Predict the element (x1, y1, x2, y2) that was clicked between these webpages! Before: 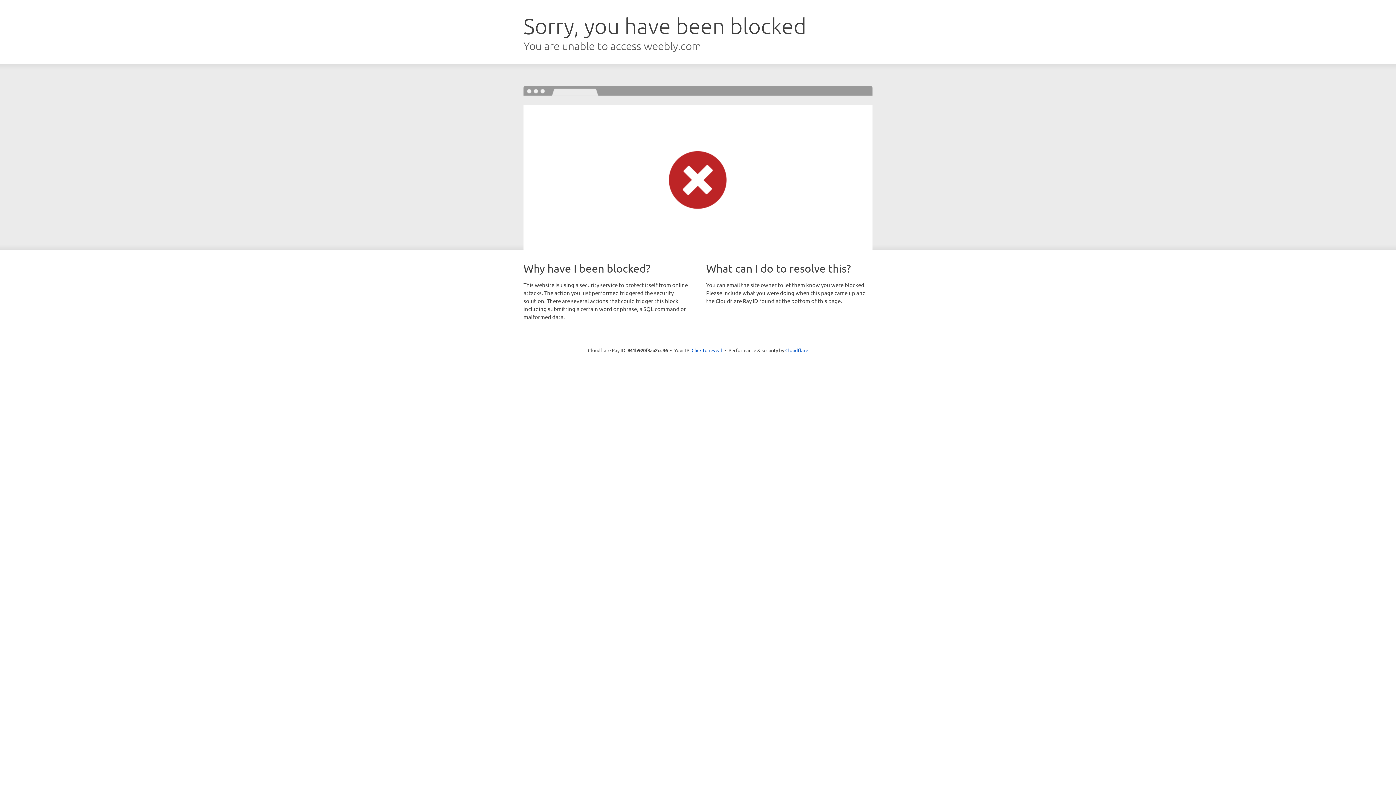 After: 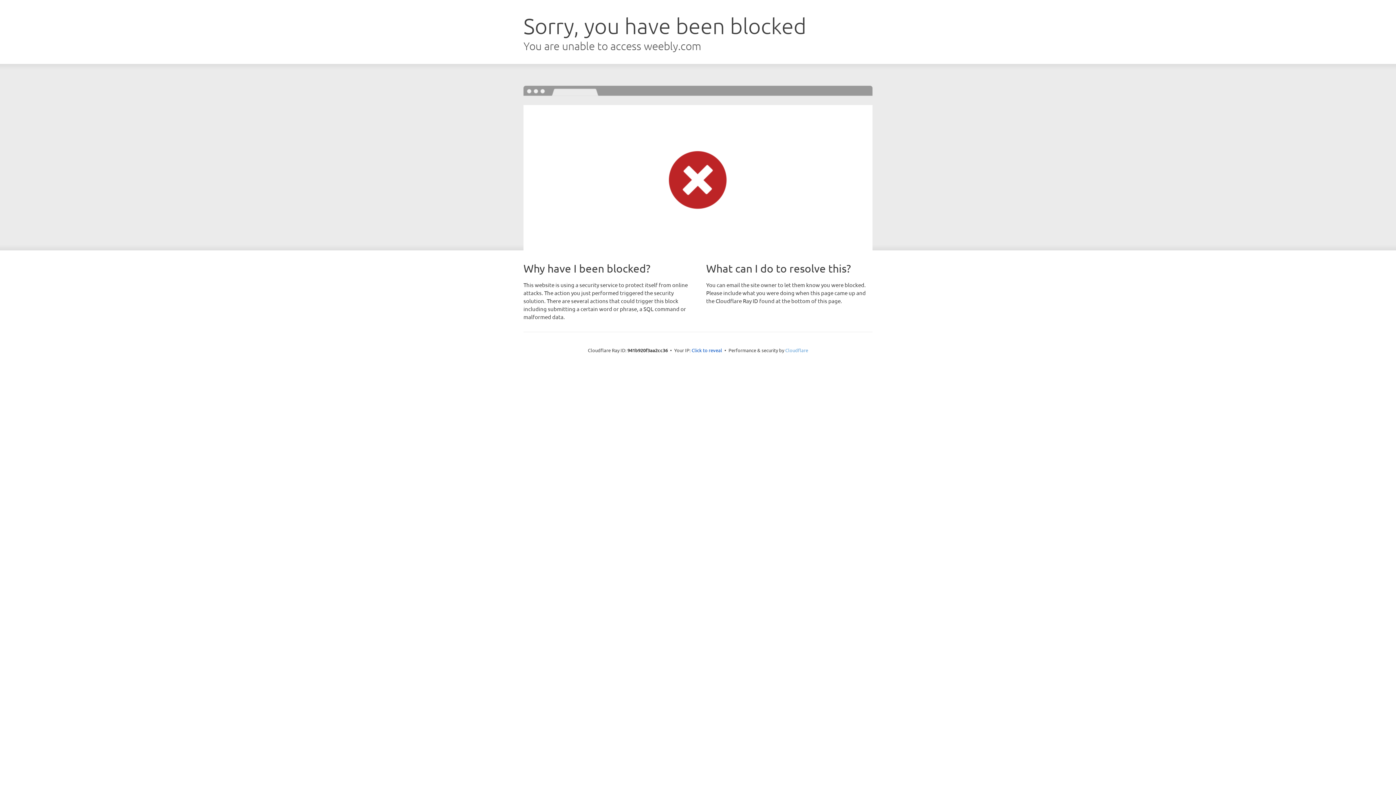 Action: bbox: (785, 347, 808, 353) label: Cloudflare